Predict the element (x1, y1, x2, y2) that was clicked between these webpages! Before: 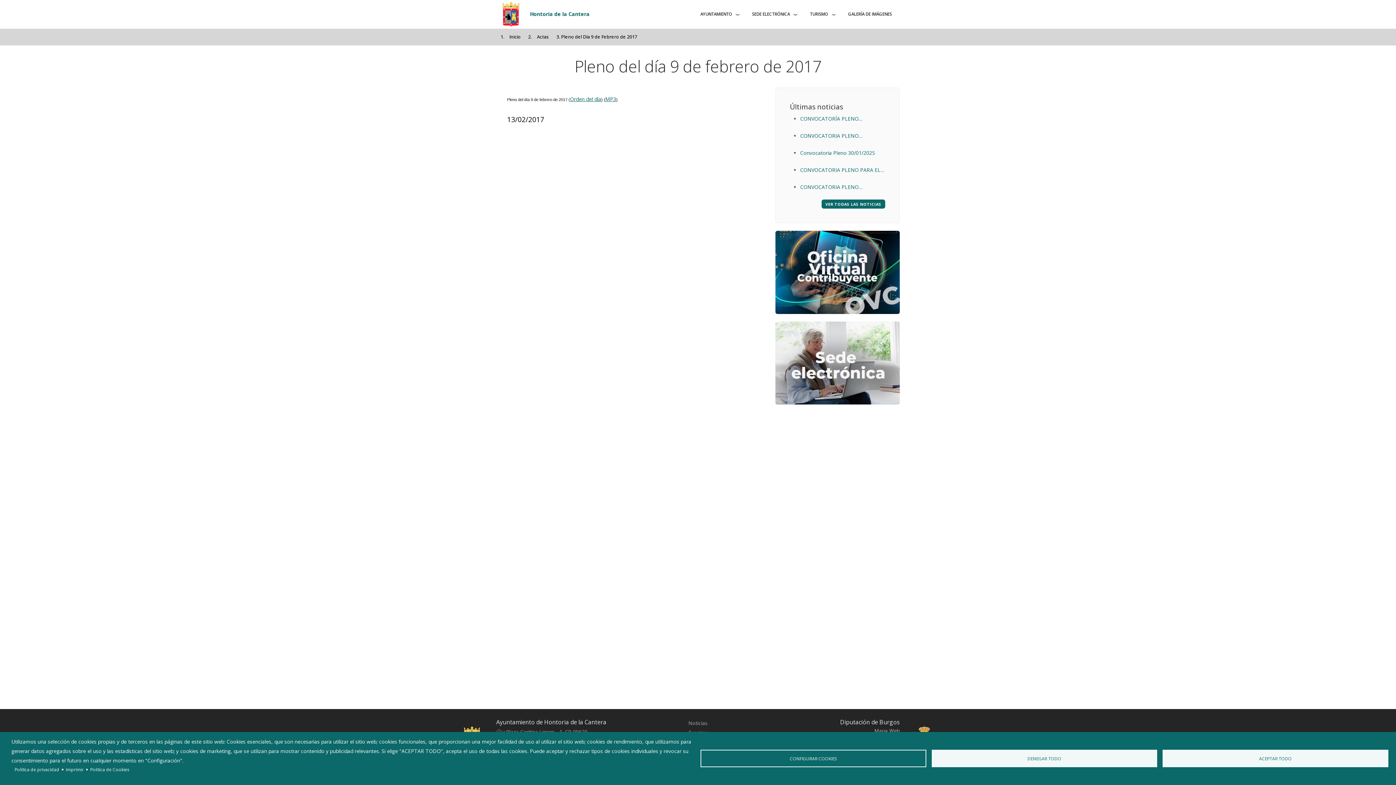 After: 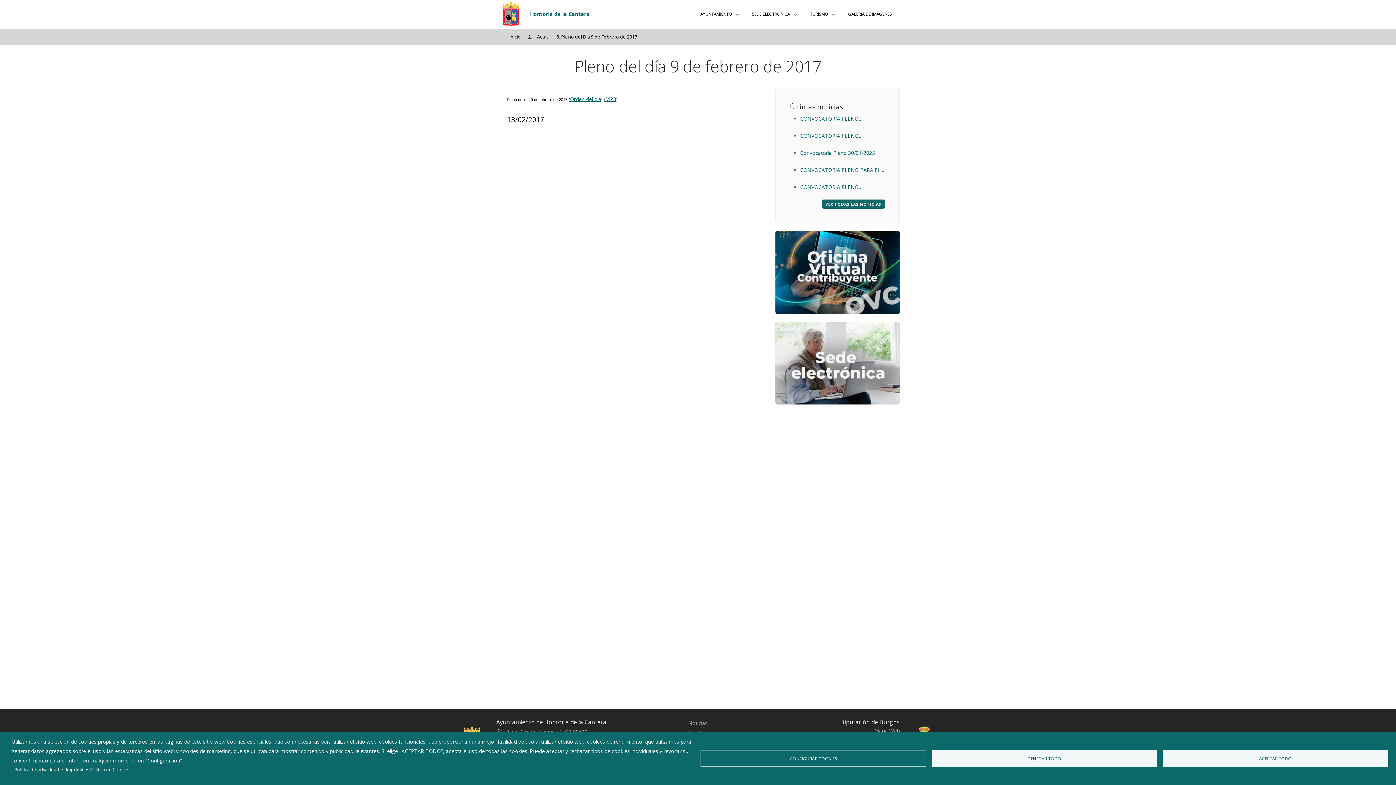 Action: bbox: (775, 230, 900, 314)